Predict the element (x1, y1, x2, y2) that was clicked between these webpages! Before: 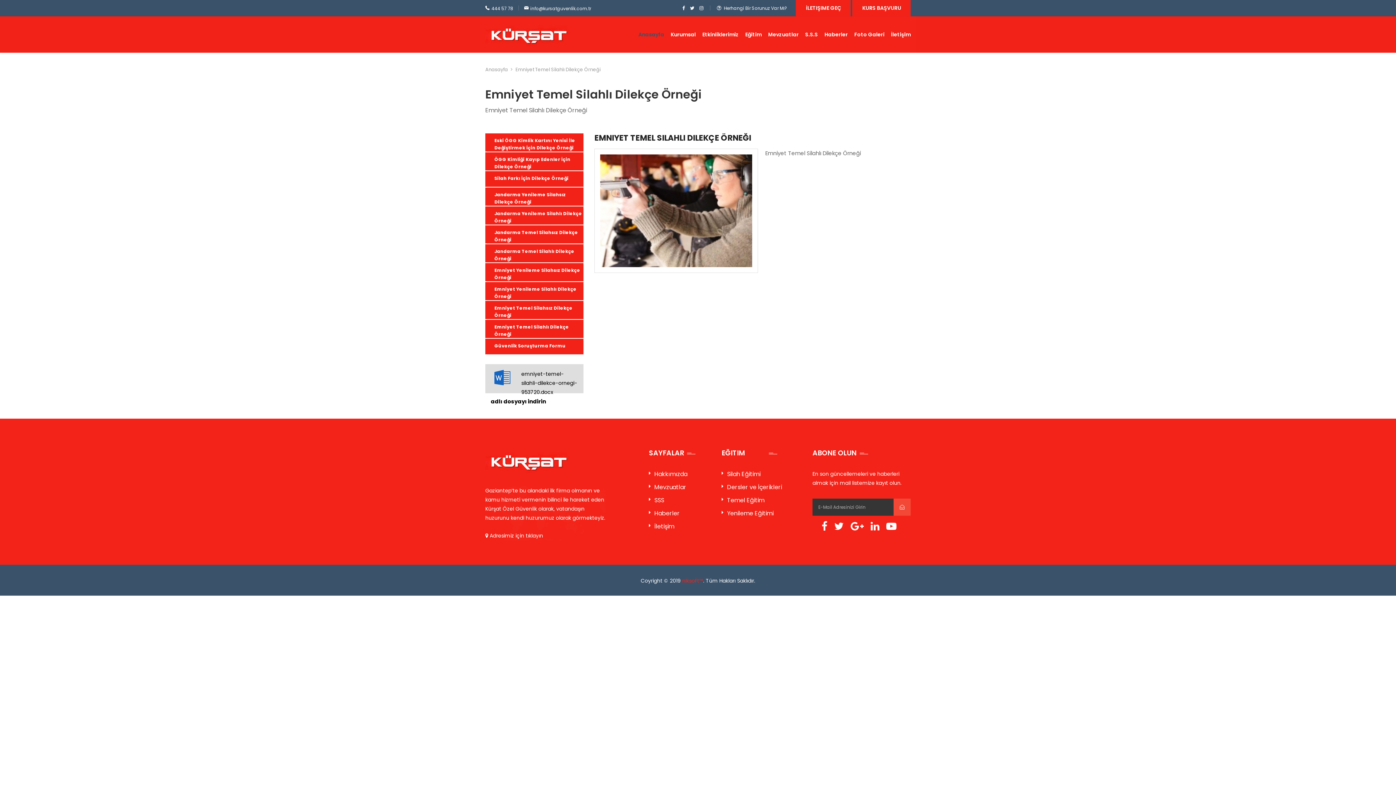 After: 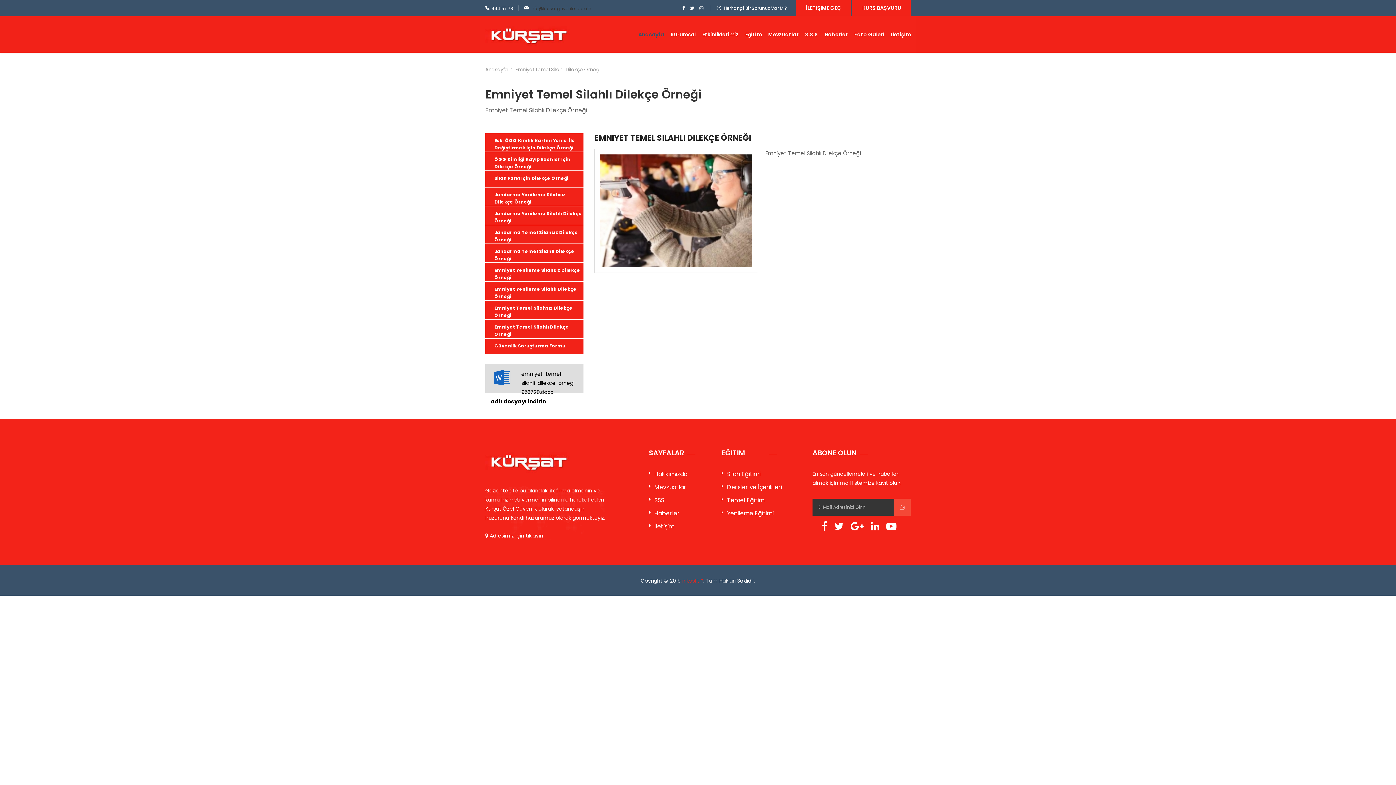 Action: bbox: (524, 0, 591, 16) label: info@kursatguvenlik.com.tr